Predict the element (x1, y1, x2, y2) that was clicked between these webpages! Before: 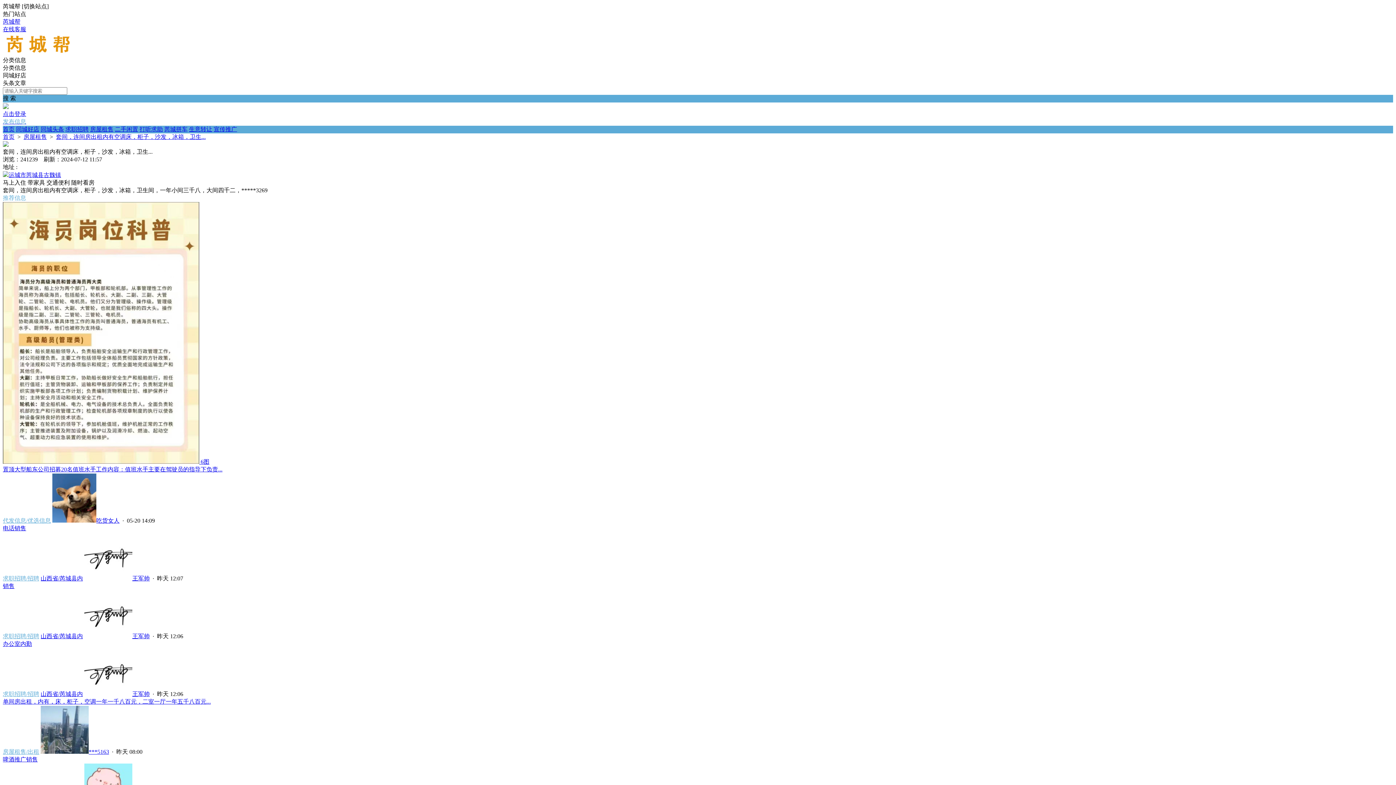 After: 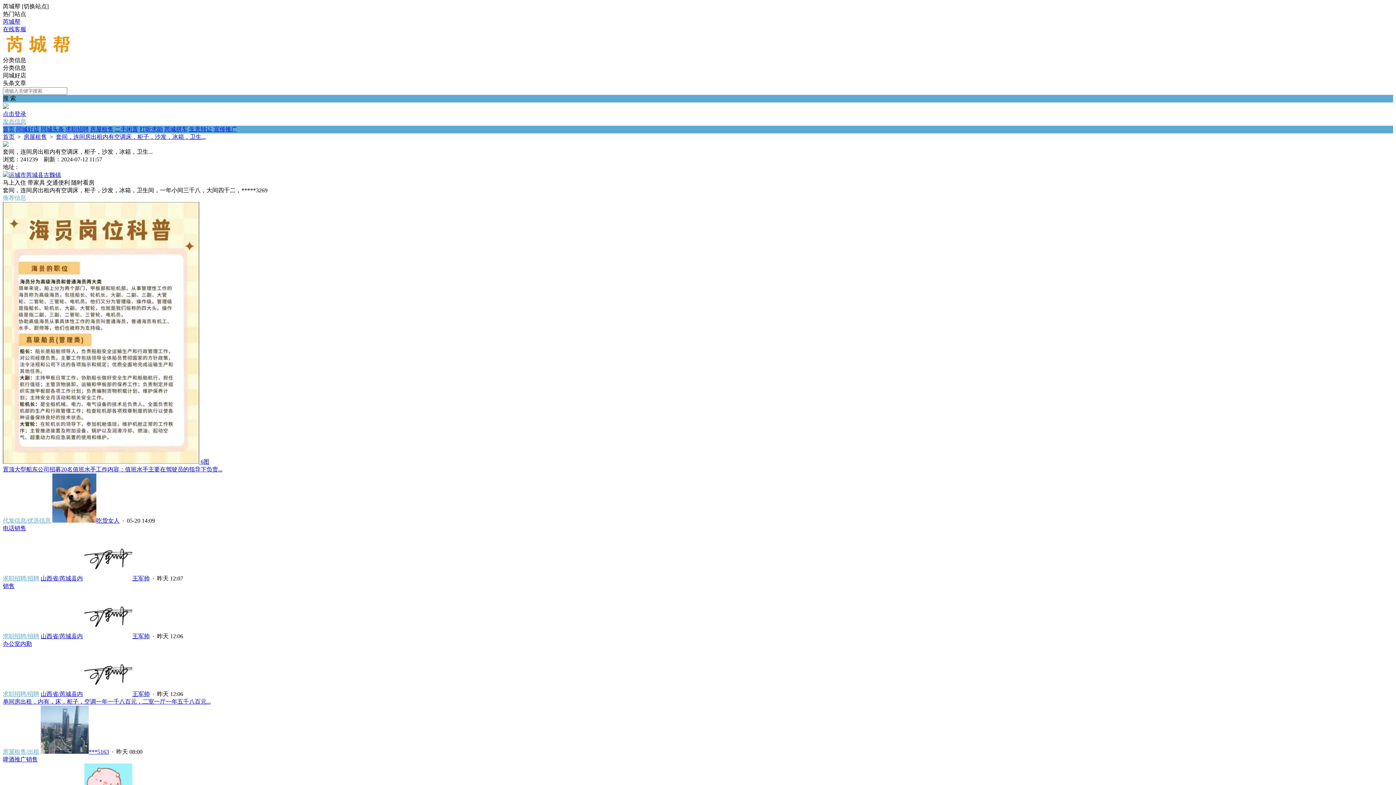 Action: bbox: (2, 110, 1393, 118) label: 点击登录